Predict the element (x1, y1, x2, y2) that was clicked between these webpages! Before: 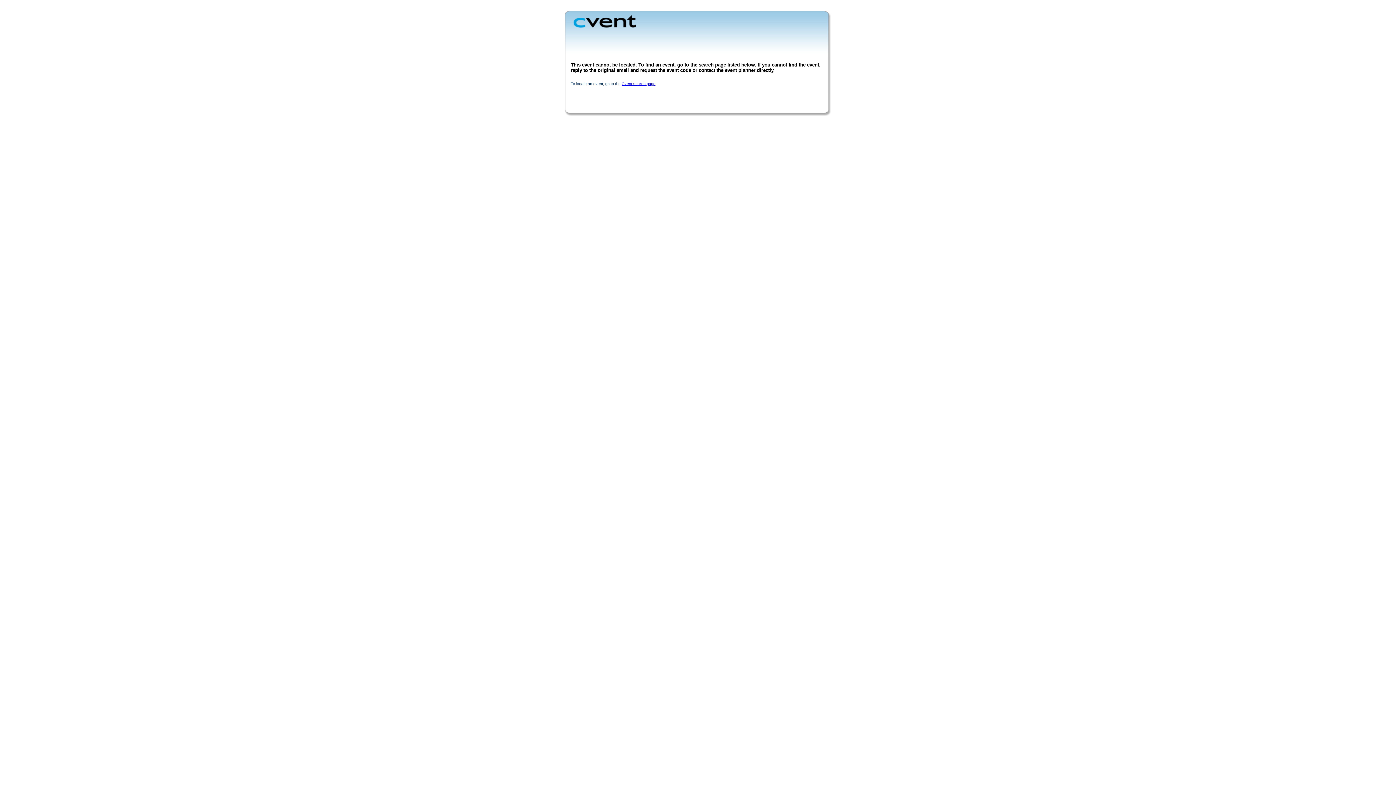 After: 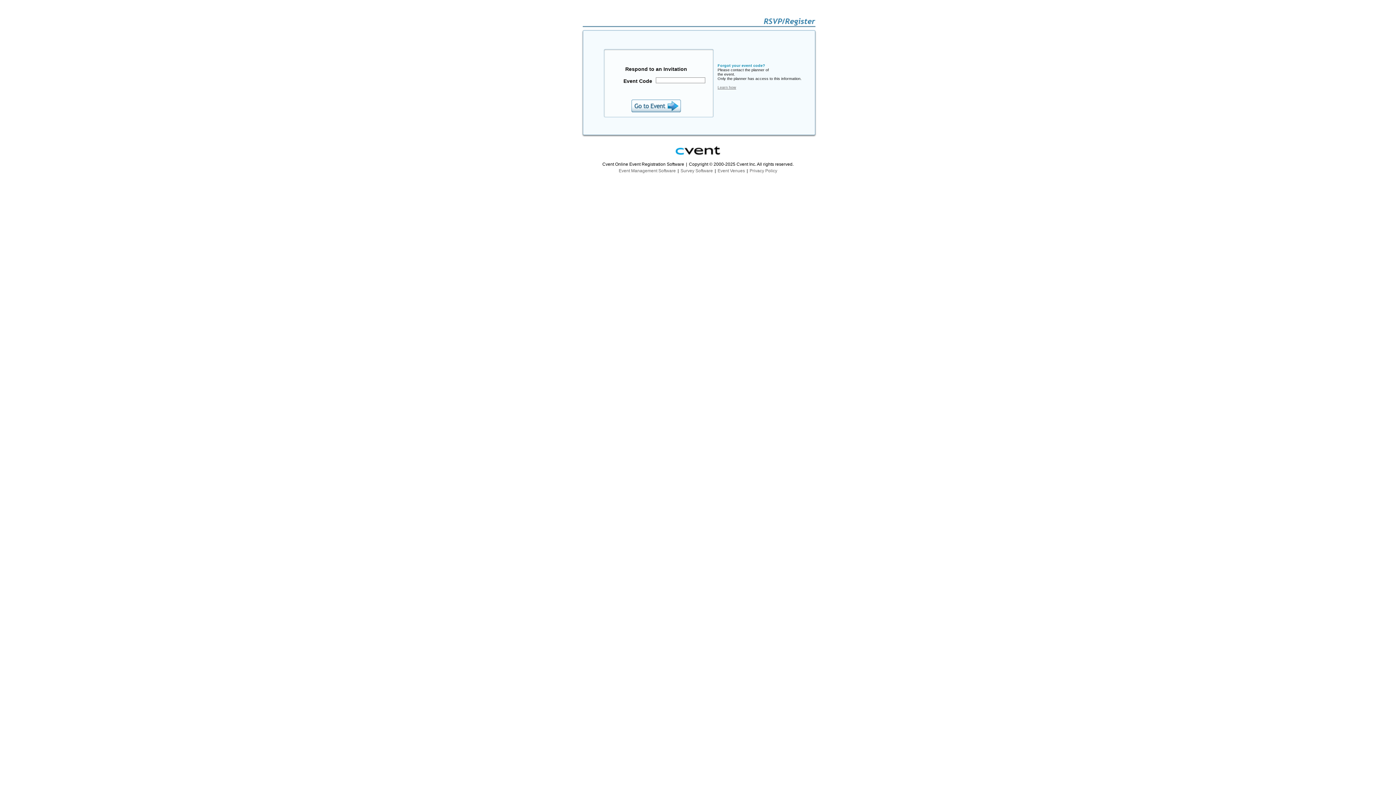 Action: bbox: (621, 81, 655, 85) label: Cvent search page